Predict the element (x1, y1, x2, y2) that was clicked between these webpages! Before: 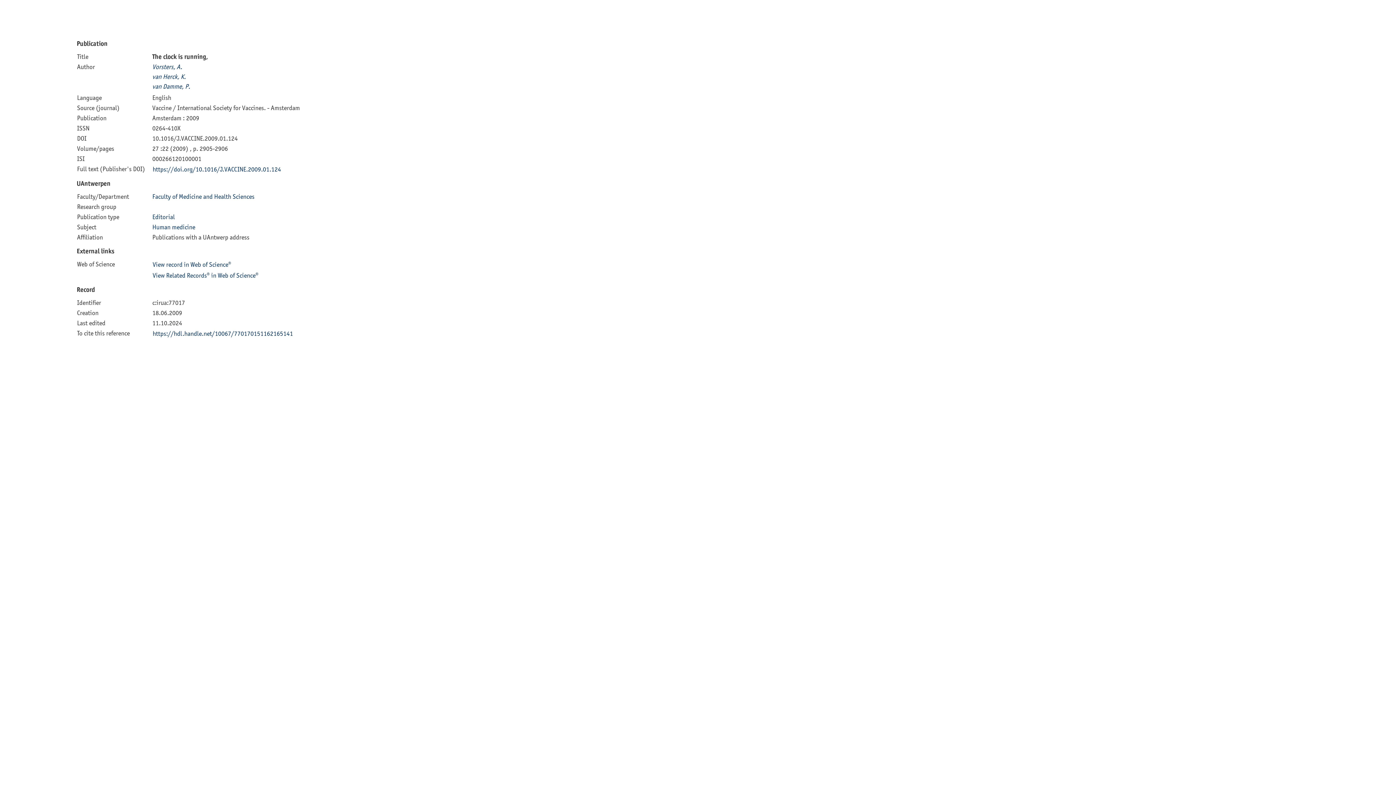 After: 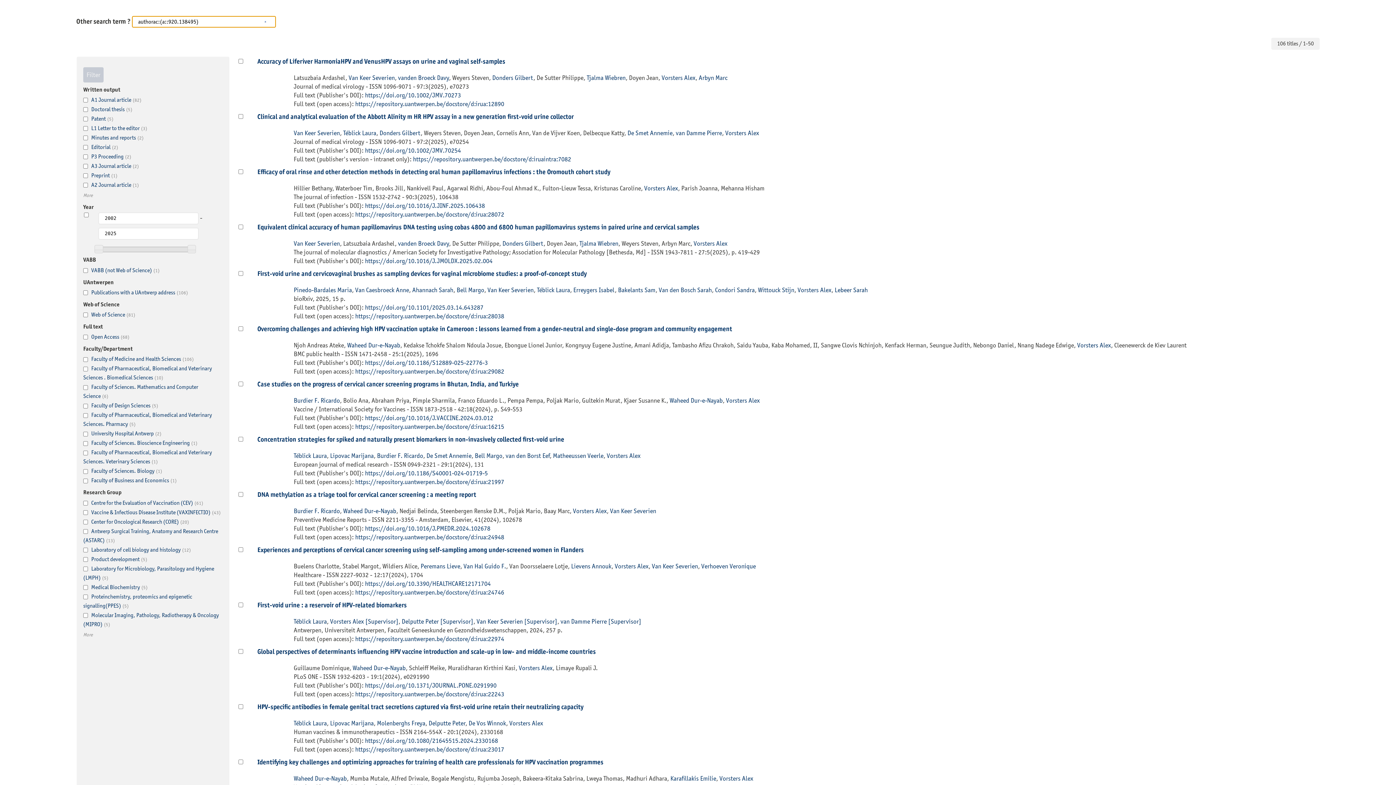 Action: label: Vorsters, A. bbox: (152, 62, 182, 70)